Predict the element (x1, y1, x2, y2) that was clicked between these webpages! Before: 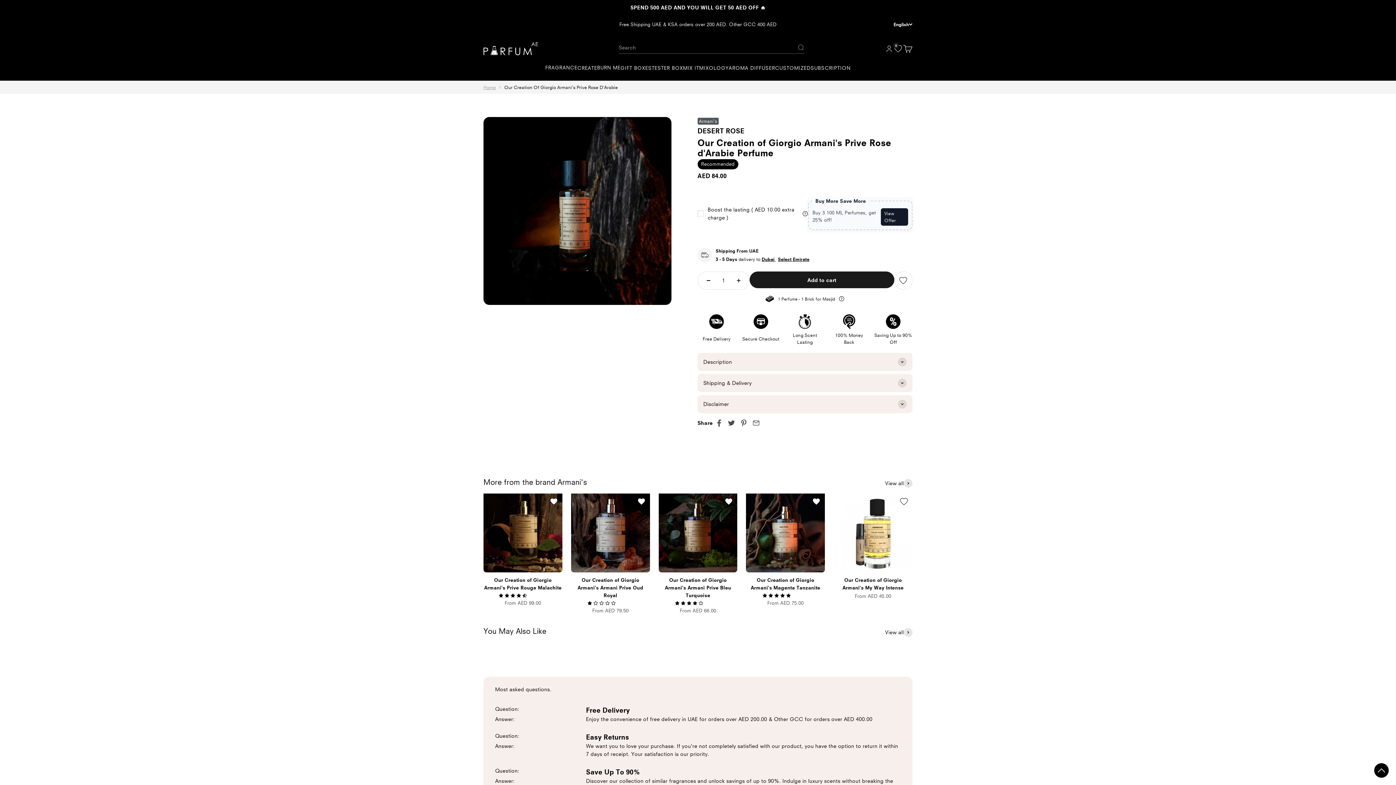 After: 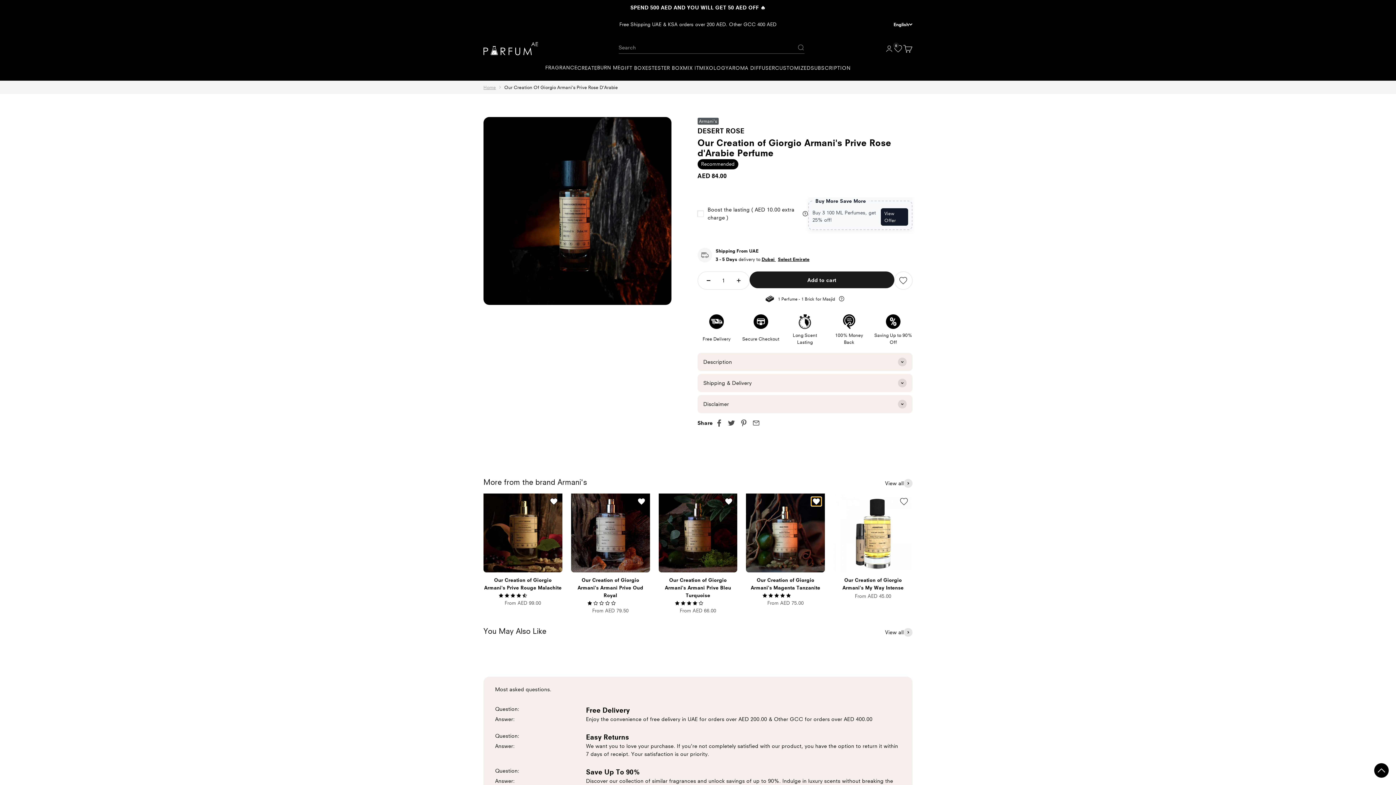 Action: bbox: (811, 497, 821, 506)